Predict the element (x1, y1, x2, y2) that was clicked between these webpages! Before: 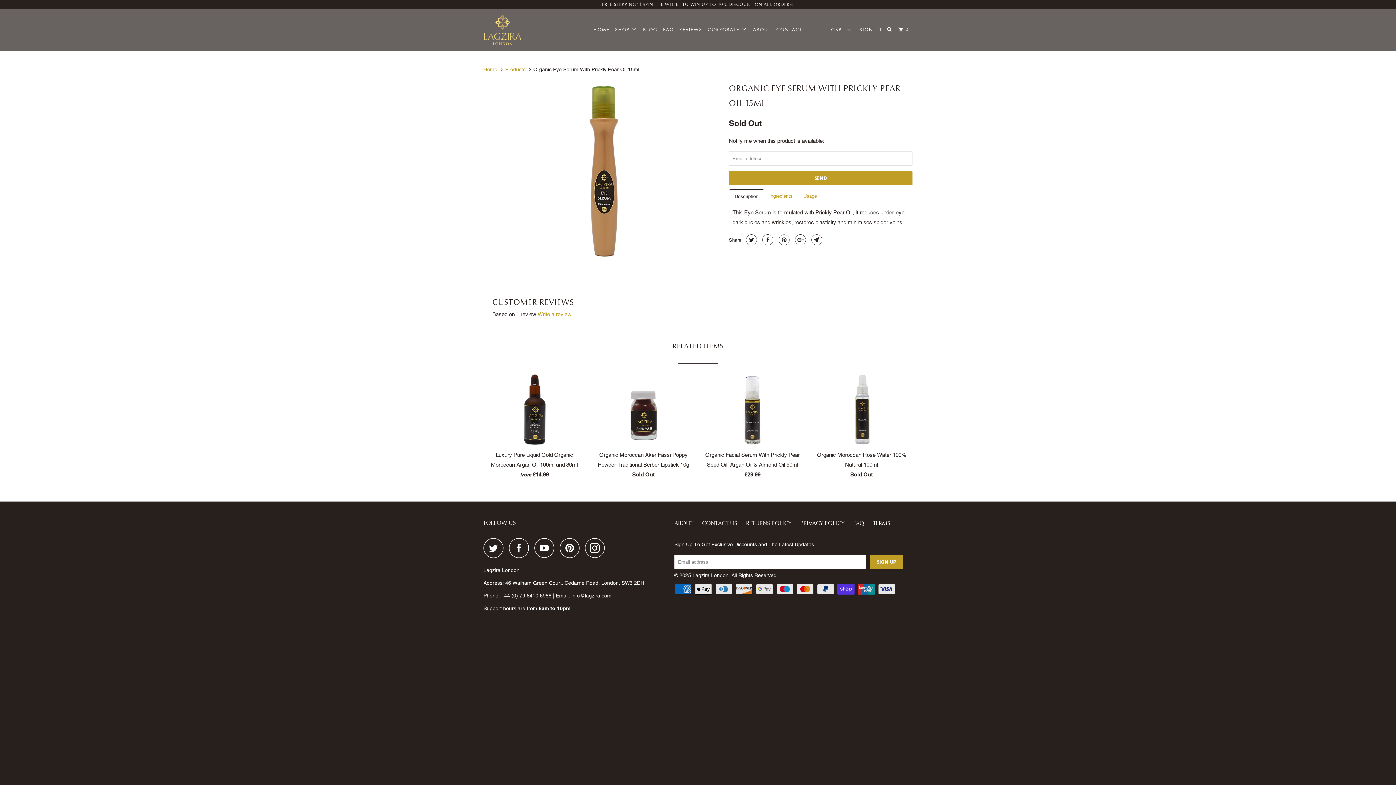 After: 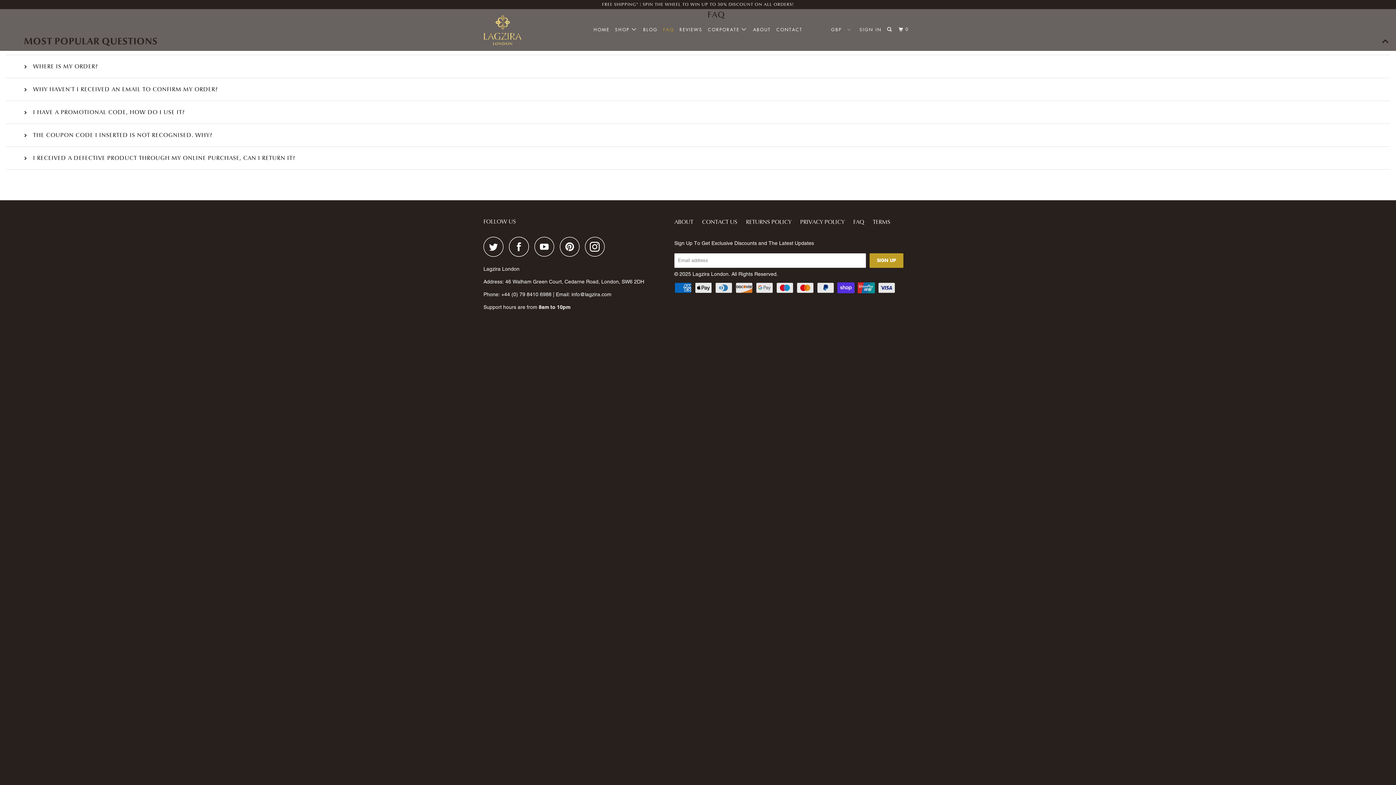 Action: bbox: (853, 519, 864, 528) label: FAQ